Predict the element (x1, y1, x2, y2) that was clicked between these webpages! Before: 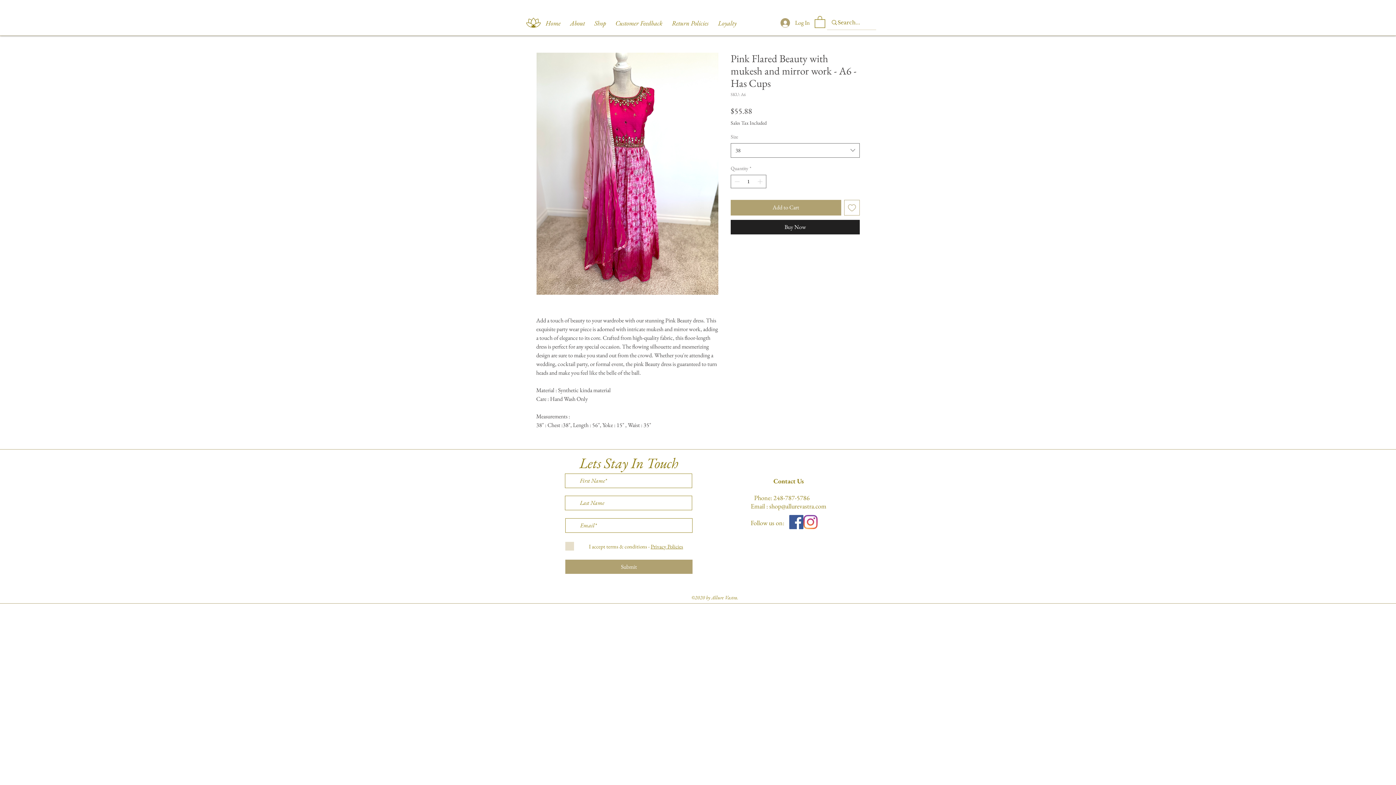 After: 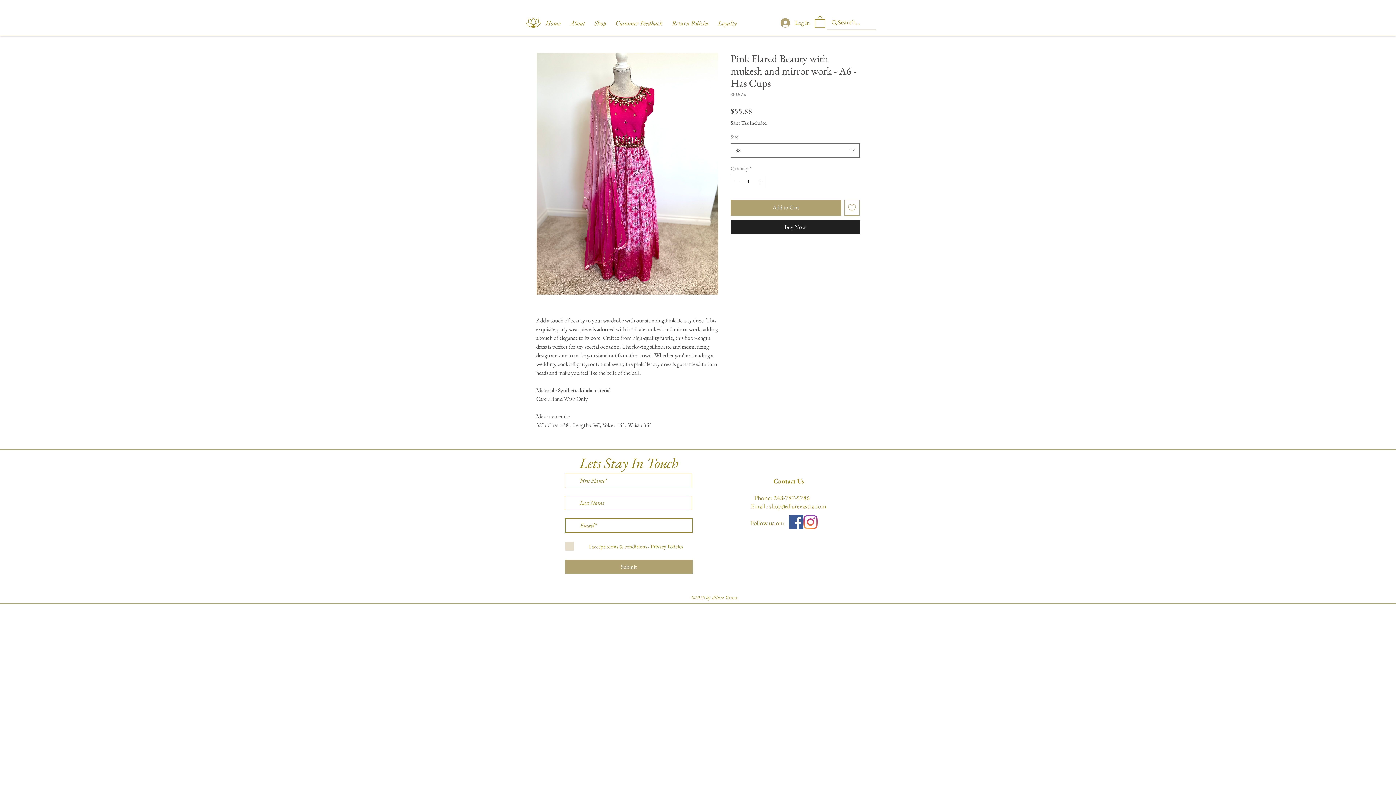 Action: label: Facebook bbox: (789, 515, 803, 529)